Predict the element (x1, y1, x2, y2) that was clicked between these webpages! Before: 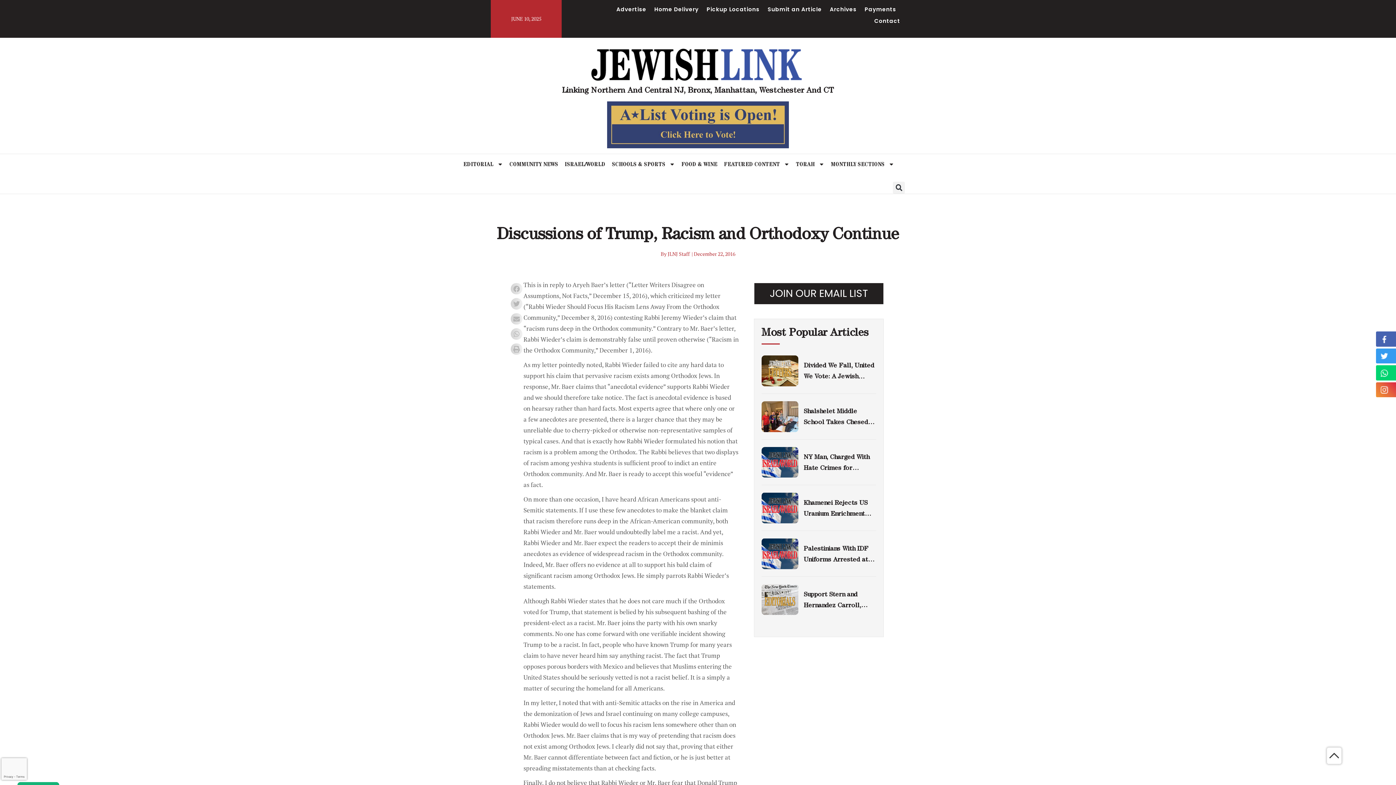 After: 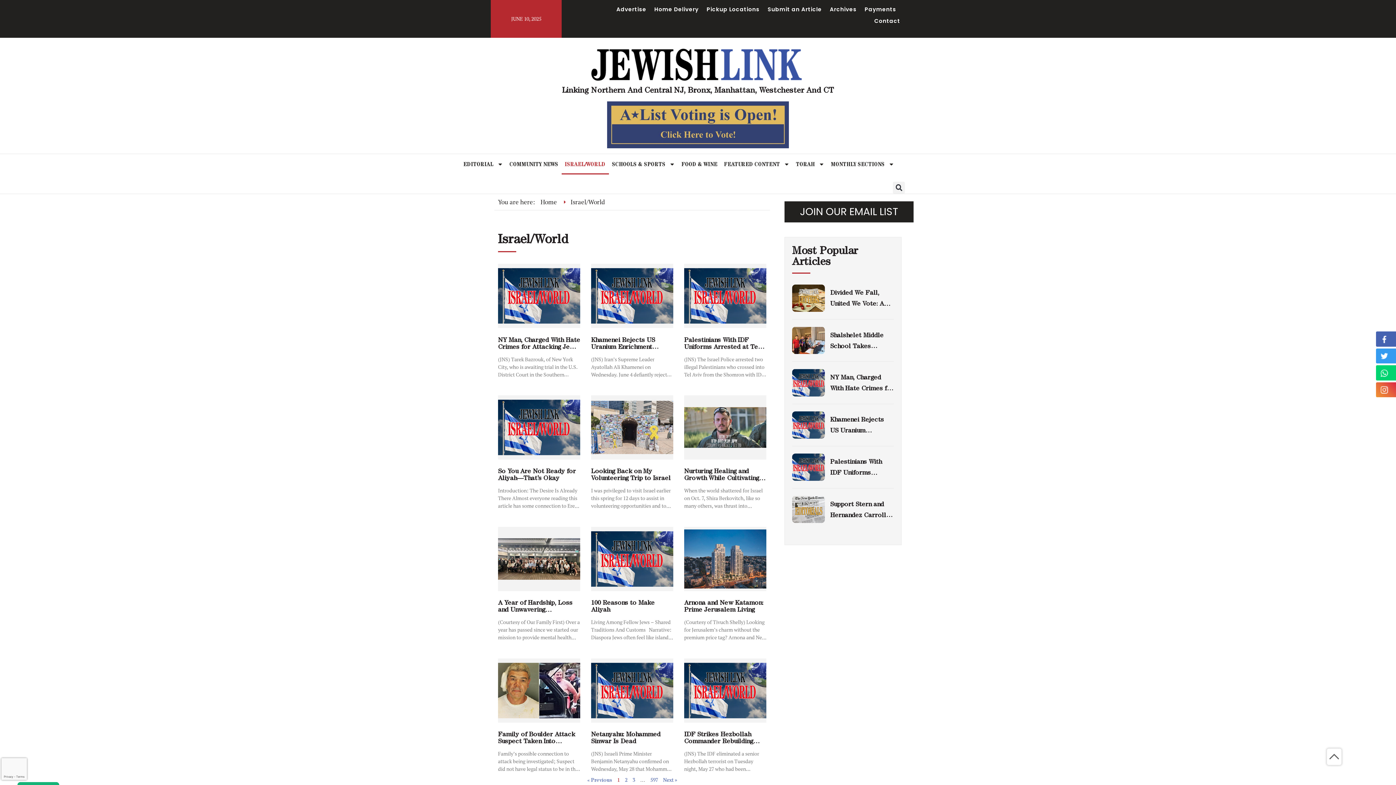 Action: bbox: (561, 154, 608, 174) label: ISRAEL/WORLD